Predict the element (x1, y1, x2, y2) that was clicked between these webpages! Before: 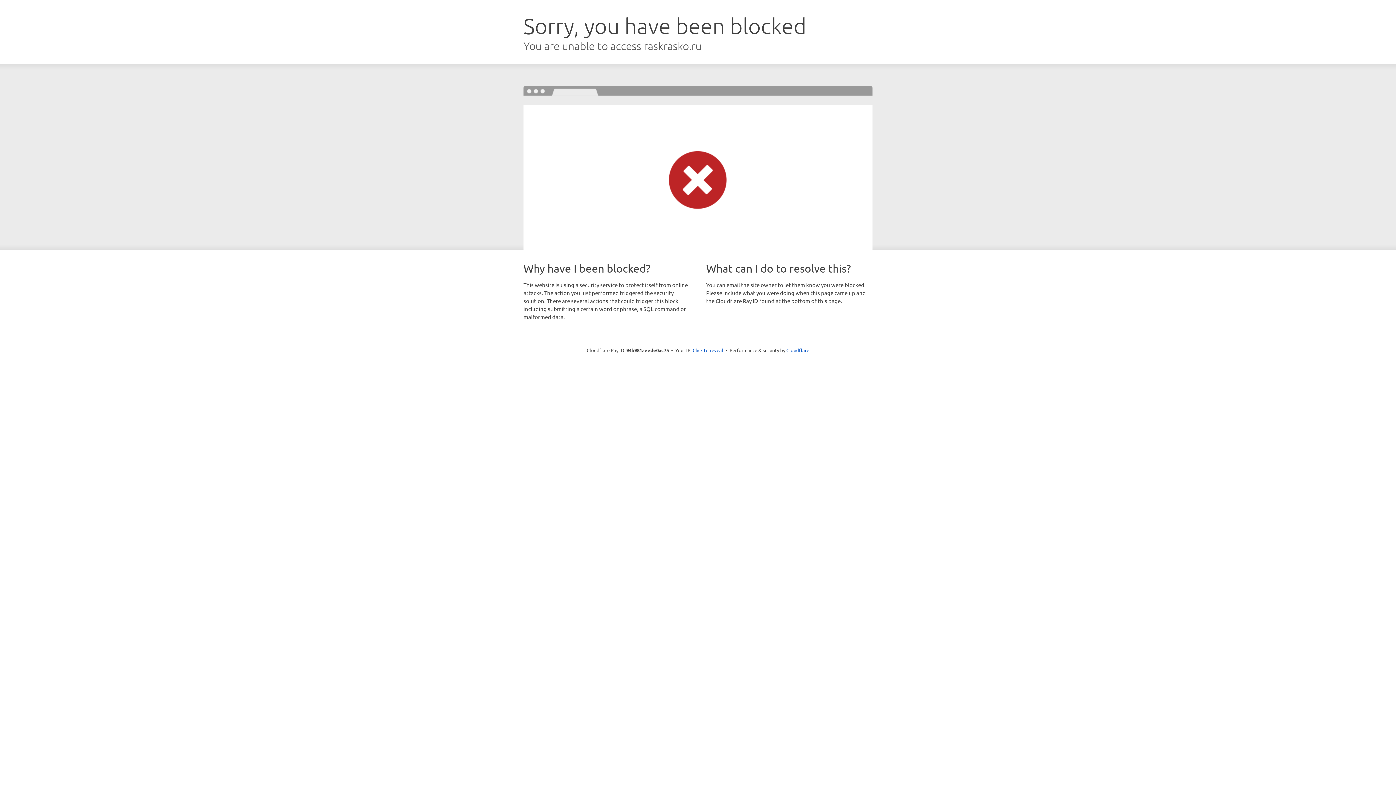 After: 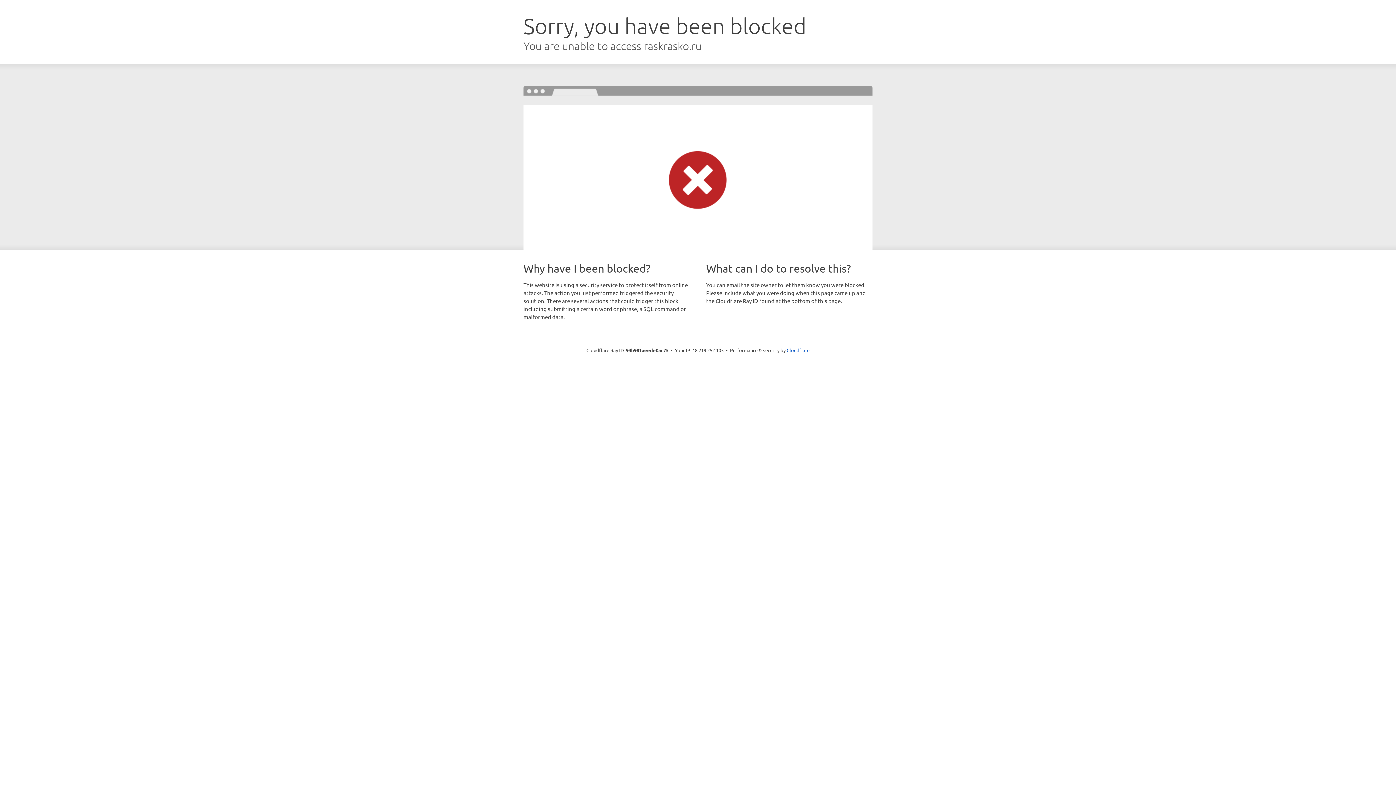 Action: label: Click to reveal bbox: (692, 346, 723, 353)